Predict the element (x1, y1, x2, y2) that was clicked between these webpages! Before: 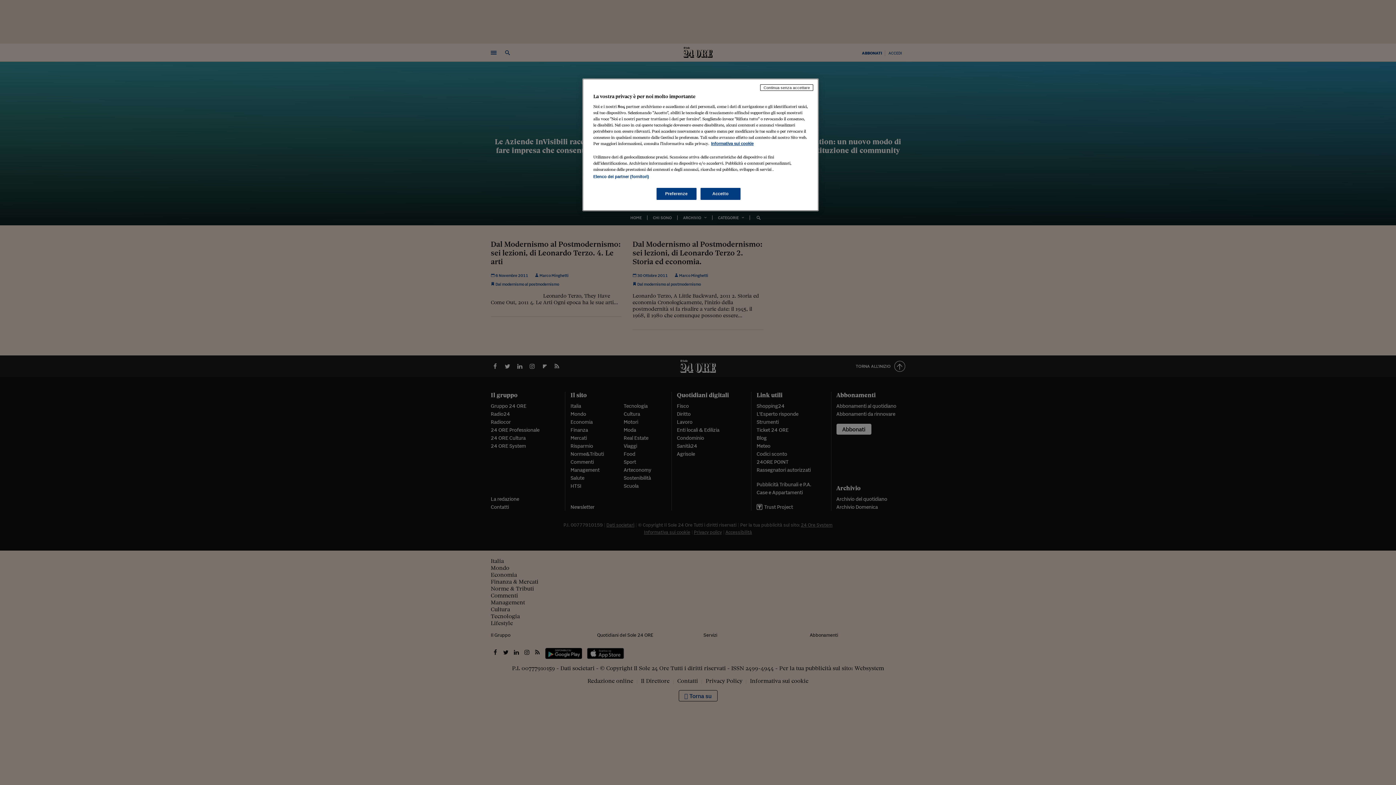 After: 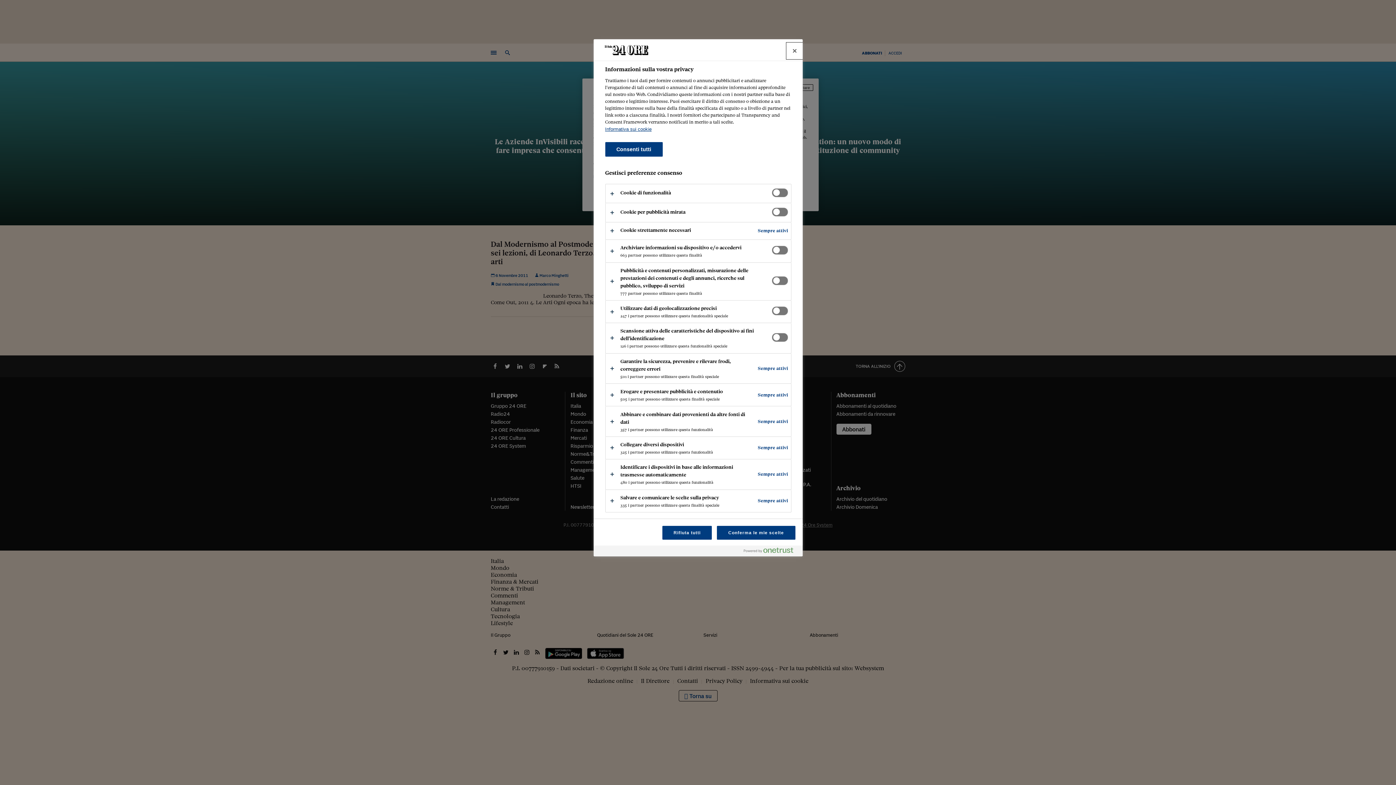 Action: label: Preferenze bbox: (656, 188, 696, 200)